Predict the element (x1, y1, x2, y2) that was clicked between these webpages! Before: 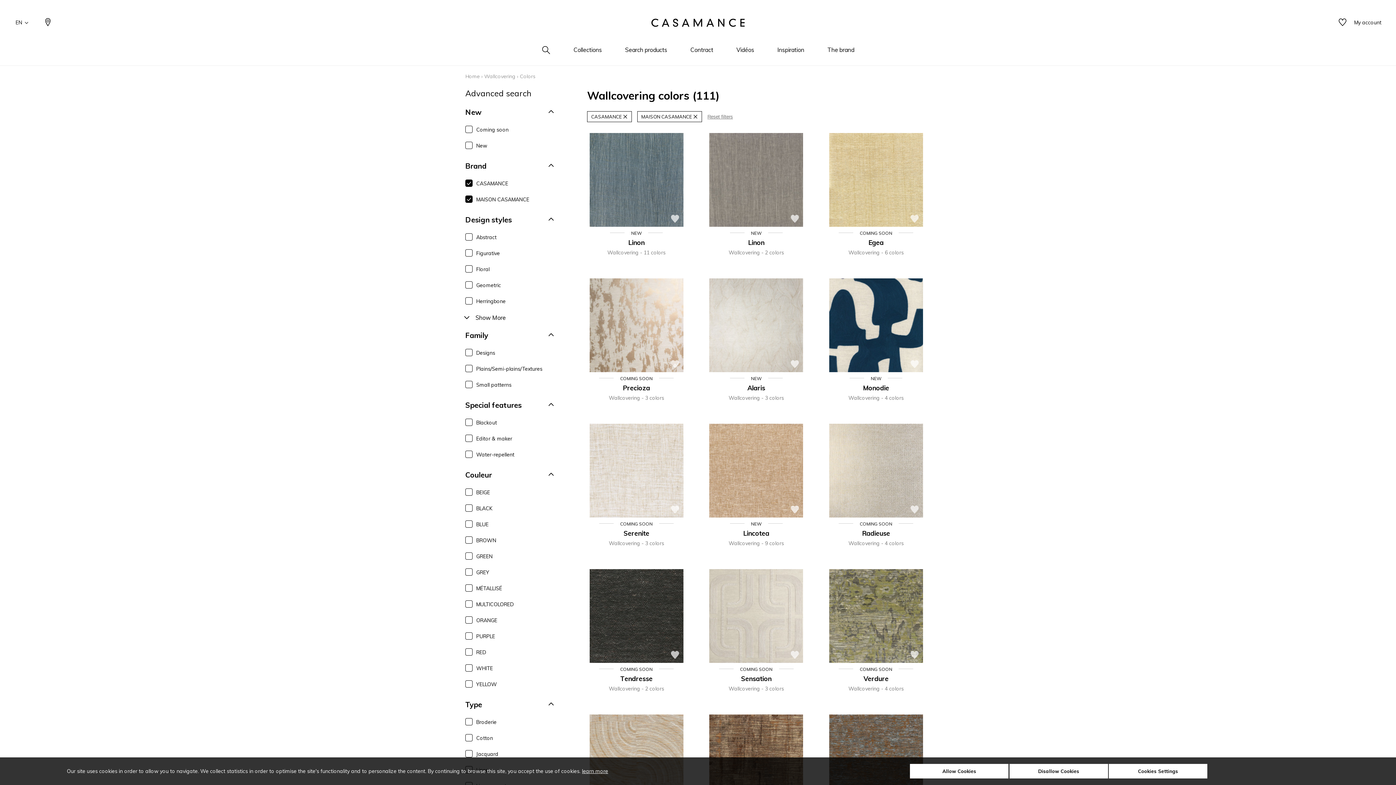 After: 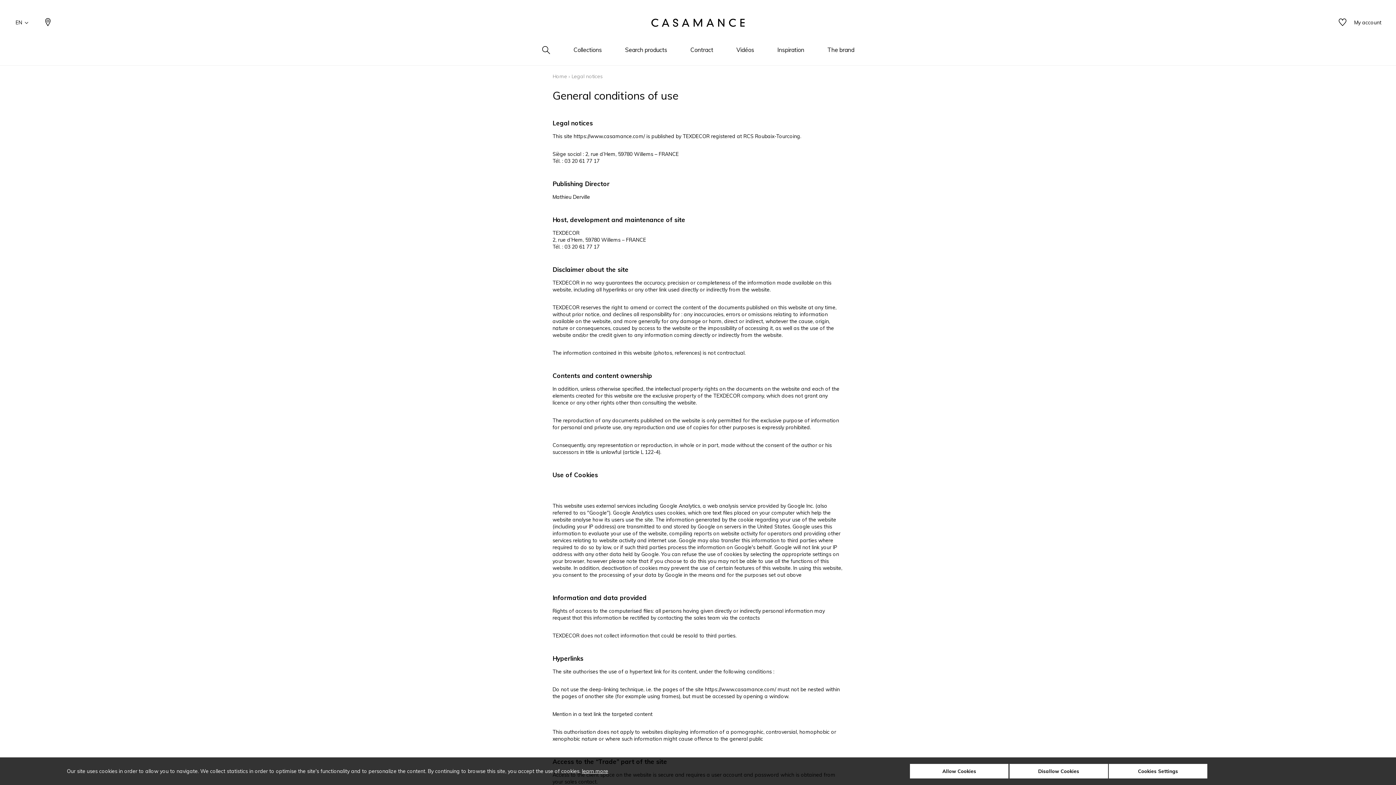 Action: bbox: (582, 768, 608, 774) label: learn more